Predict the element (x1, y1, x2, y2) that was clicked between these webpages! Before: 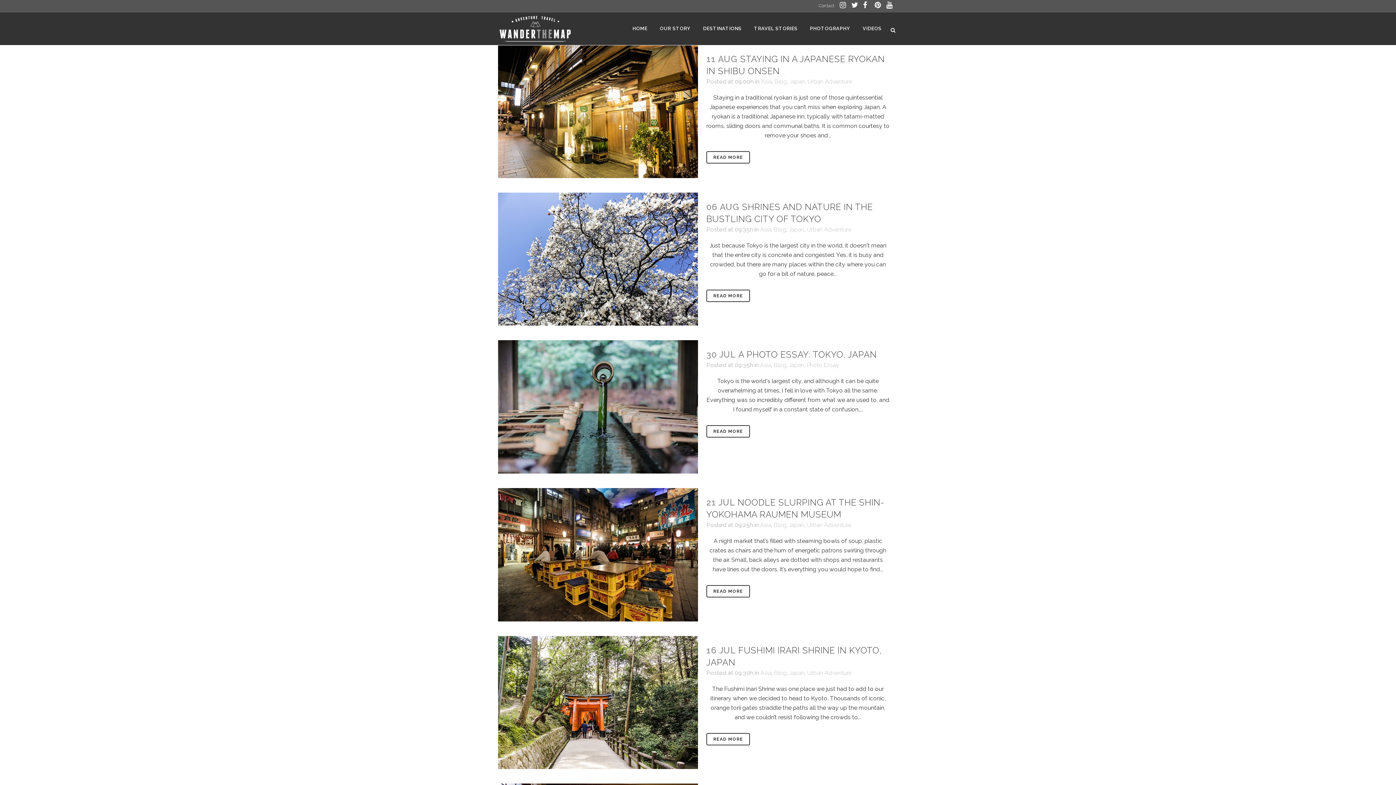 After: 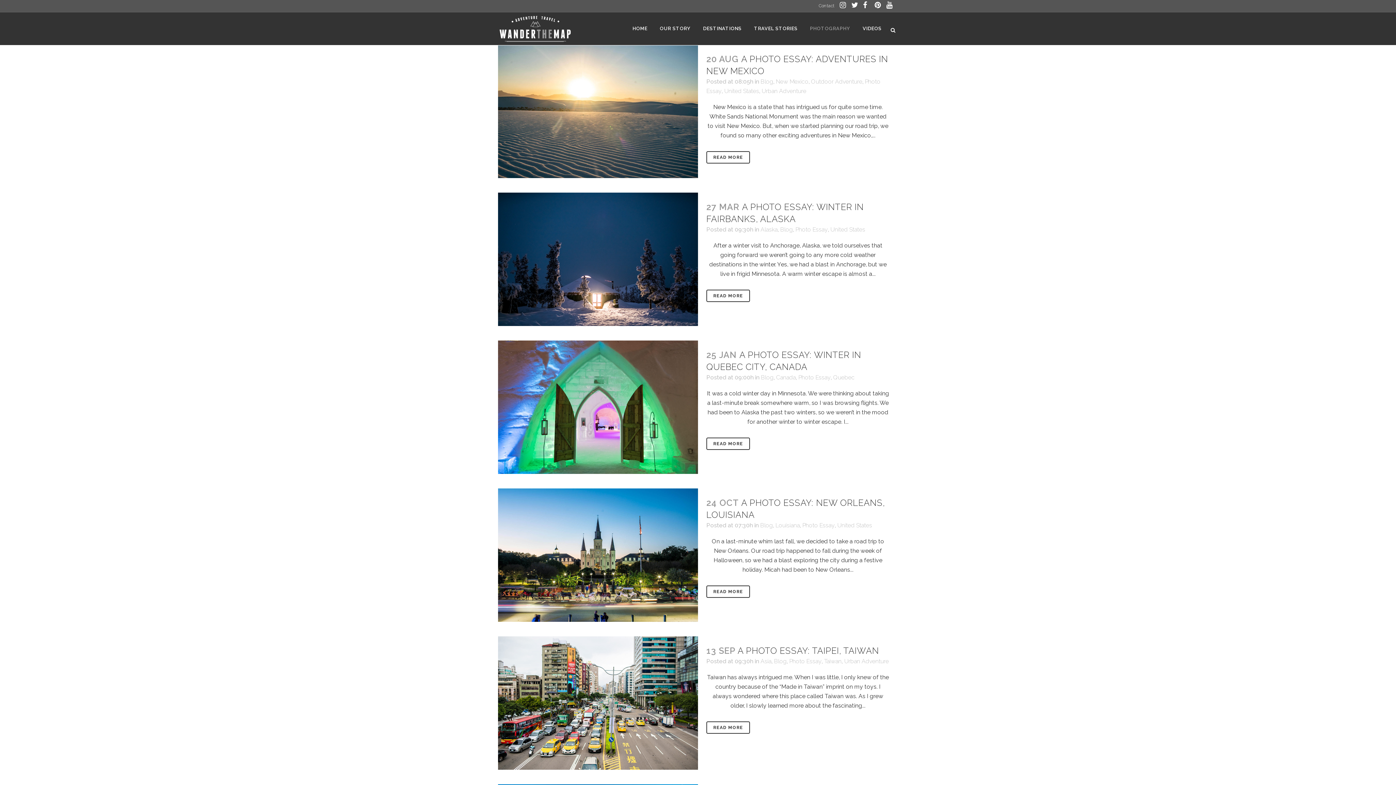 Action: label: PHOTOGRAPHY bbox: (804, 12, 856, 45)